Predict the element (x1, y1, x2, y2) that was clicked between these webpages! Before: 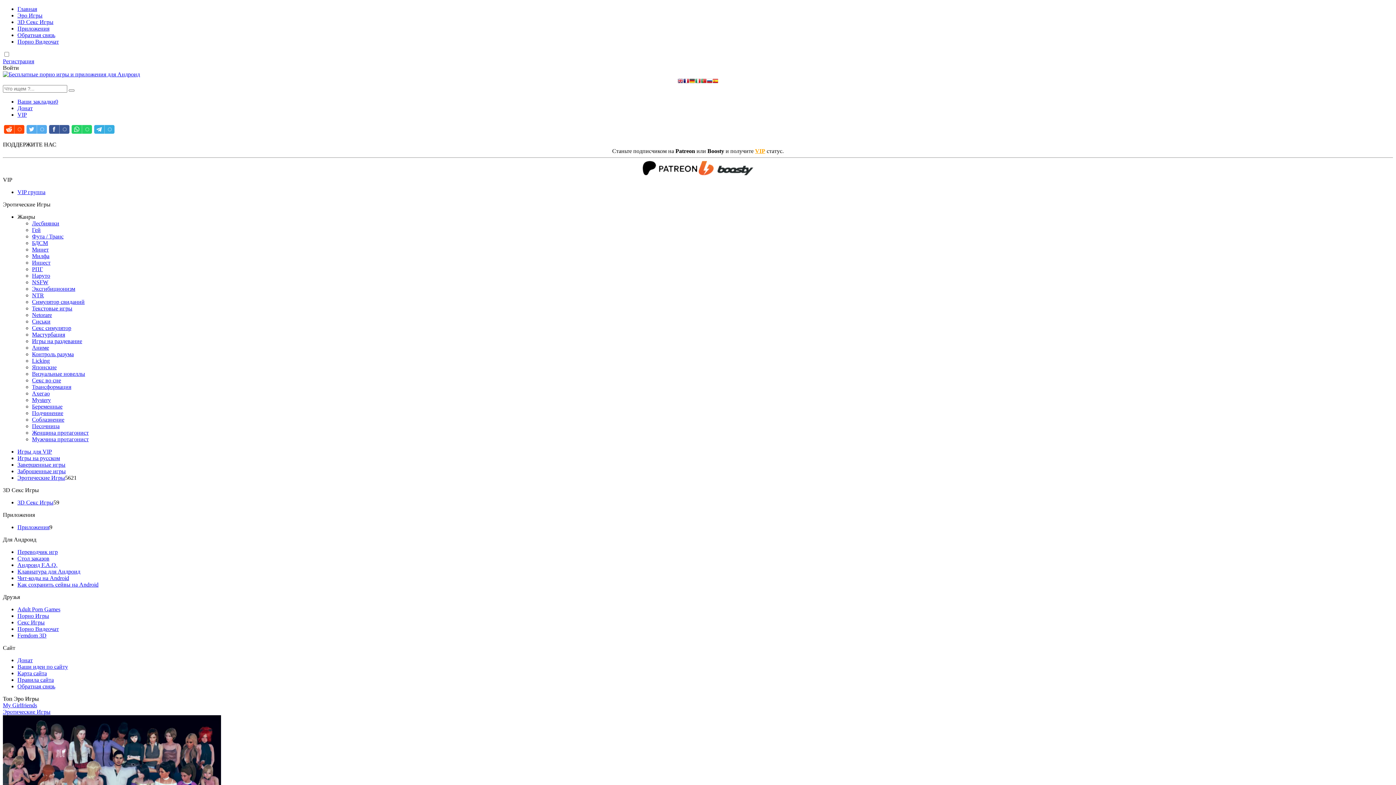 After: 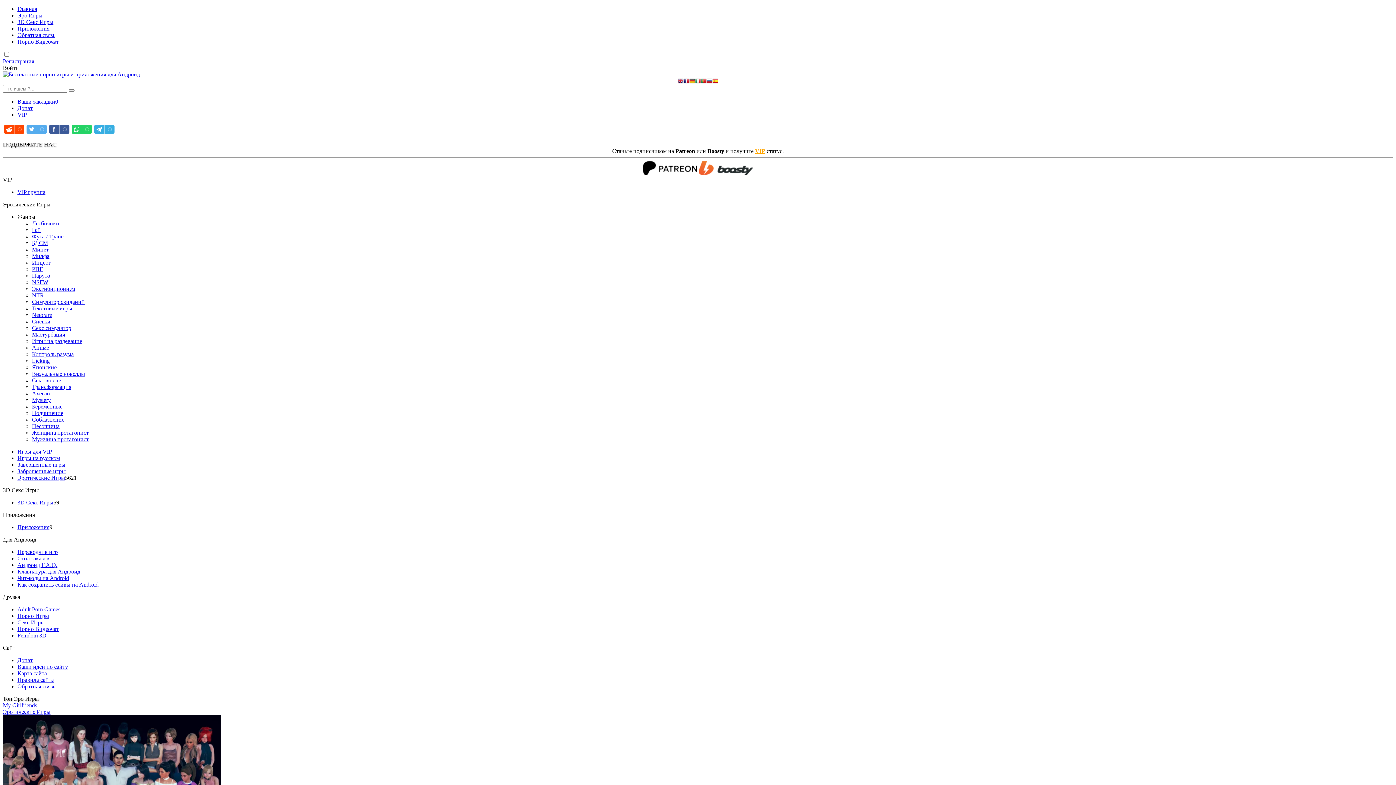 Action: label: Контроль разума bbox: (32, 351, 73, 357)